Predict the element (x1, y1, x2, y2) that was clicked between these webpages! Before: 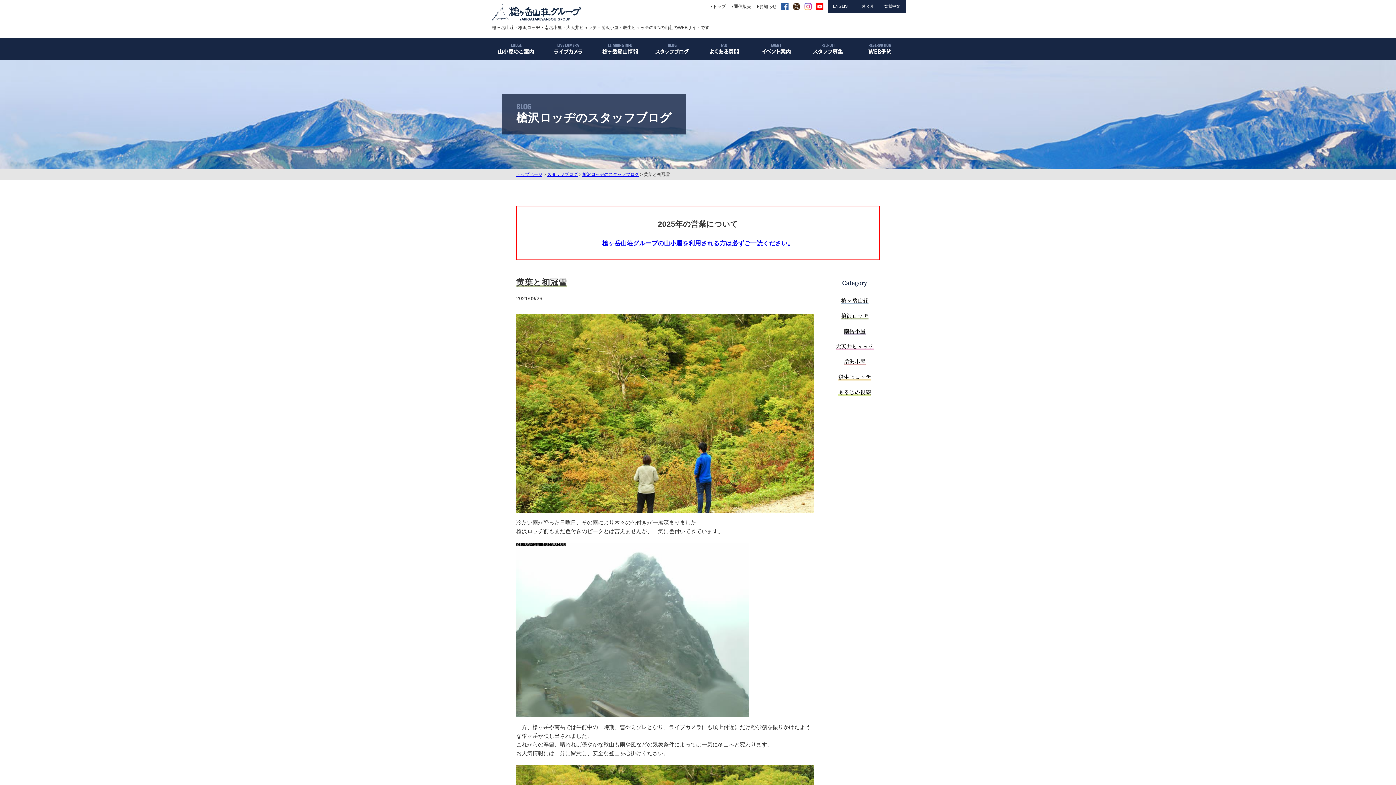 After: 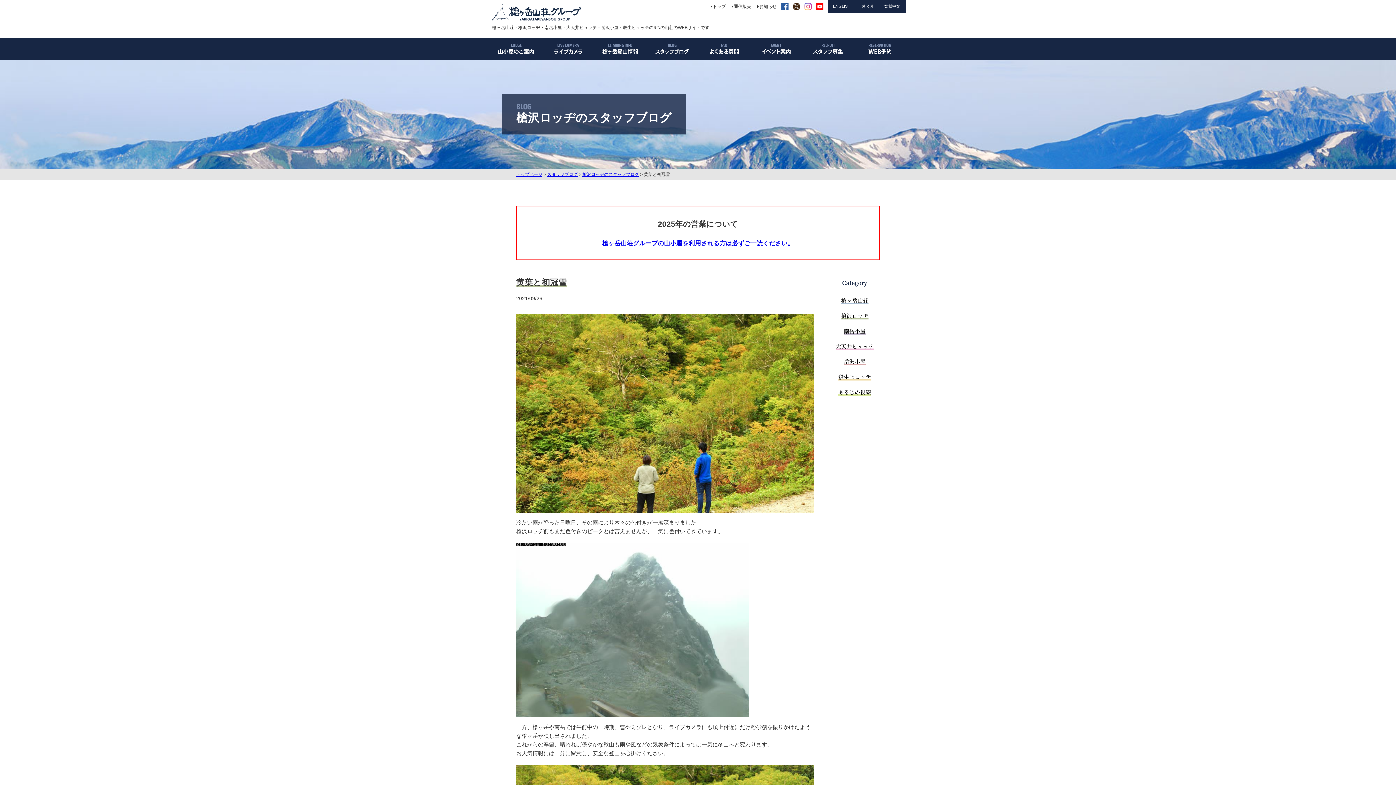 Action: bbox: (781, 2, 788, 10)